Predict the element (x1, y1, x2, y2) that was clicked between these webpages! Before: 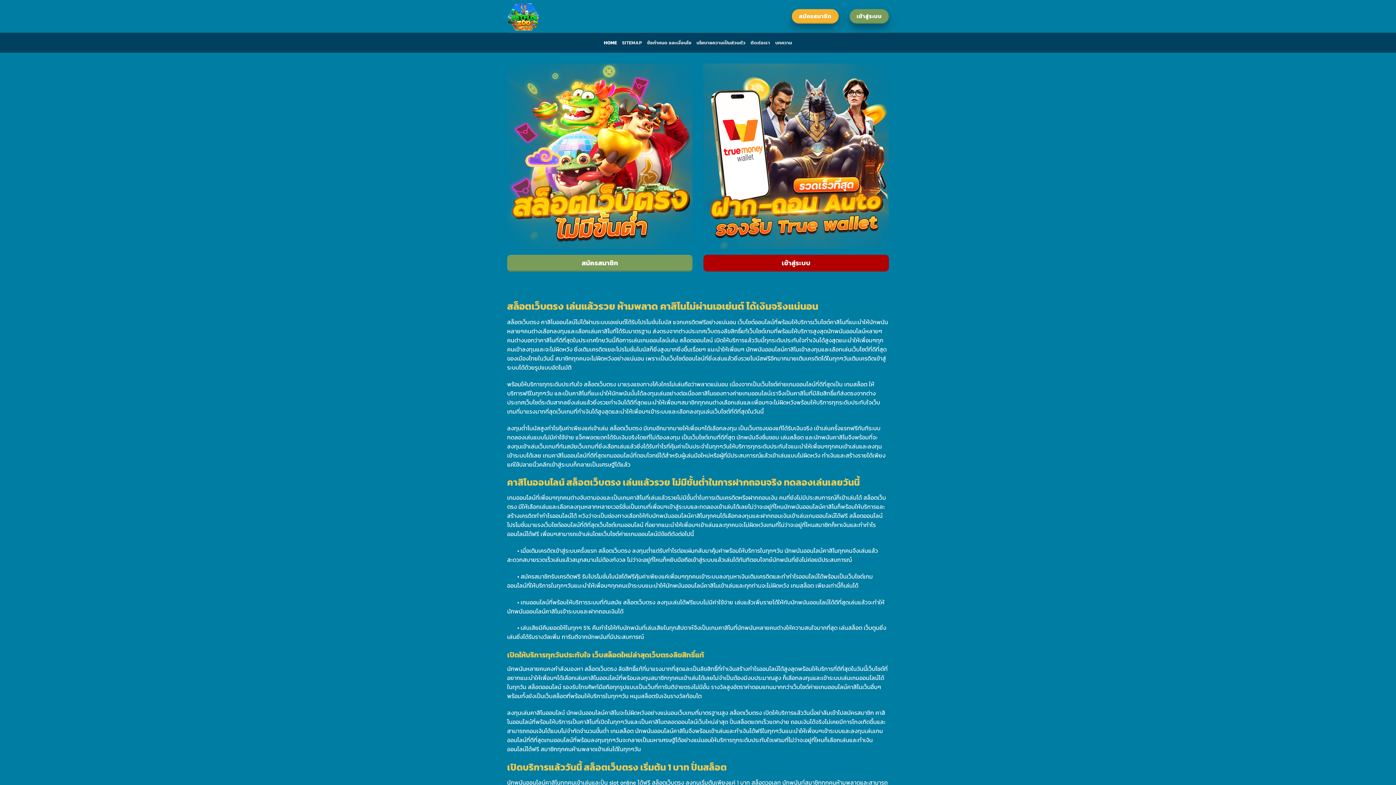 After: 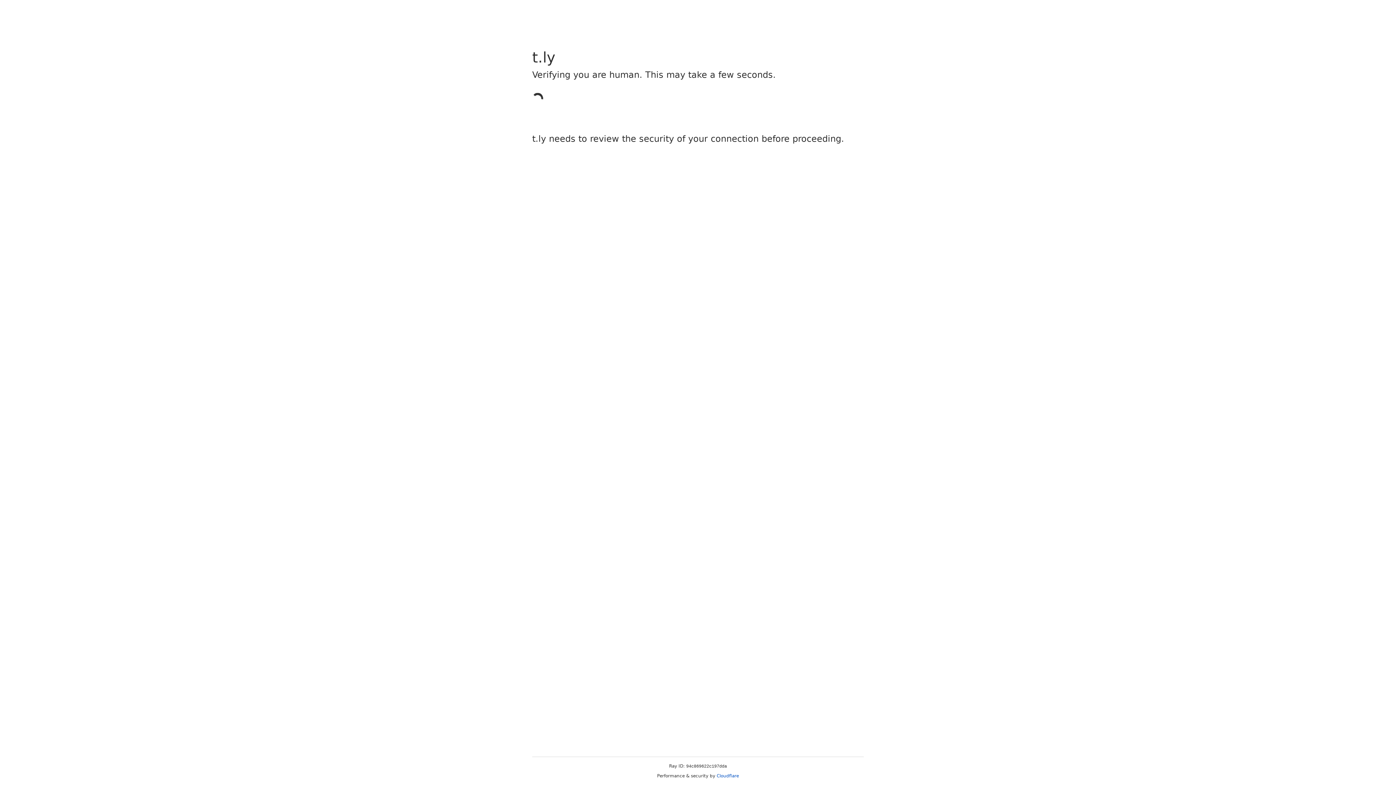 Action: bbox: (791, 9, 838, 23) label: สมัครสมาชิก